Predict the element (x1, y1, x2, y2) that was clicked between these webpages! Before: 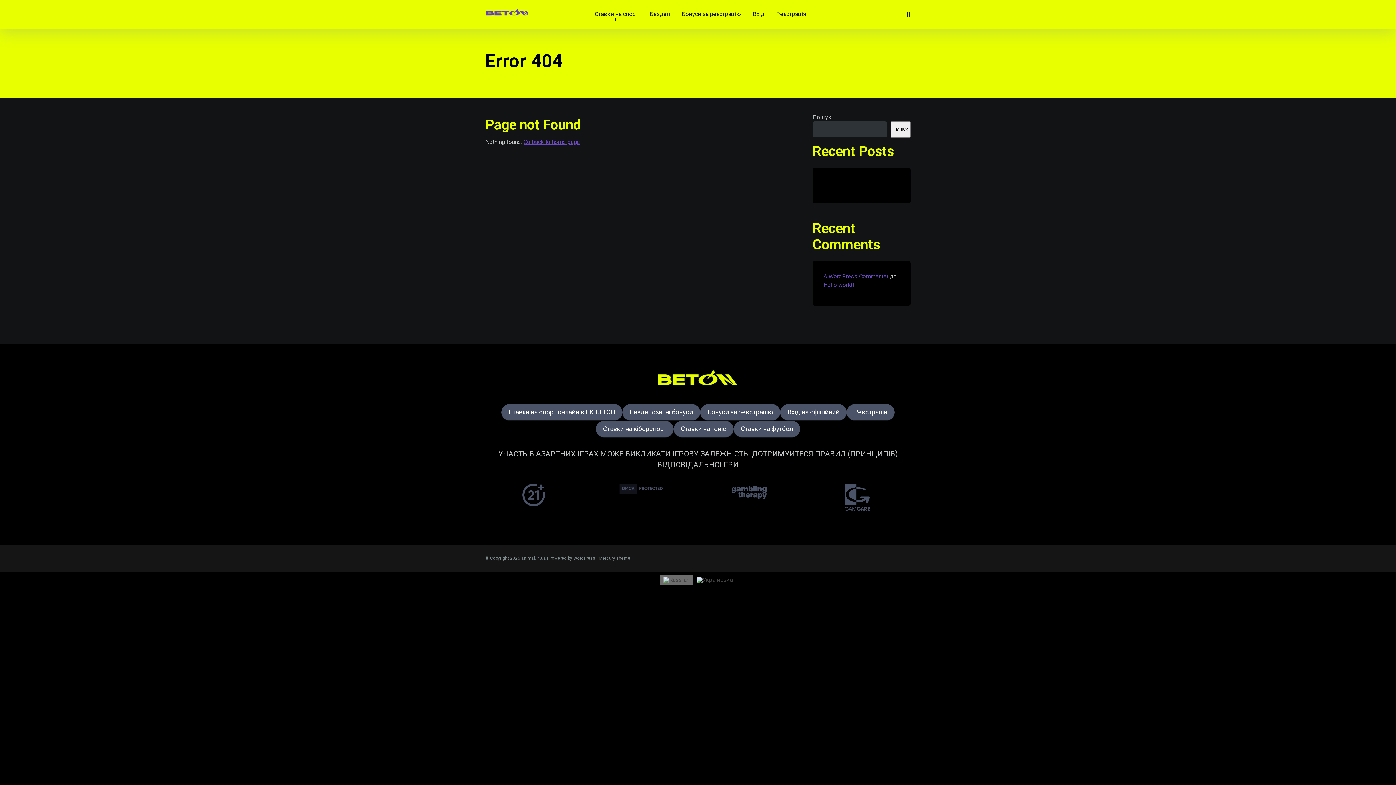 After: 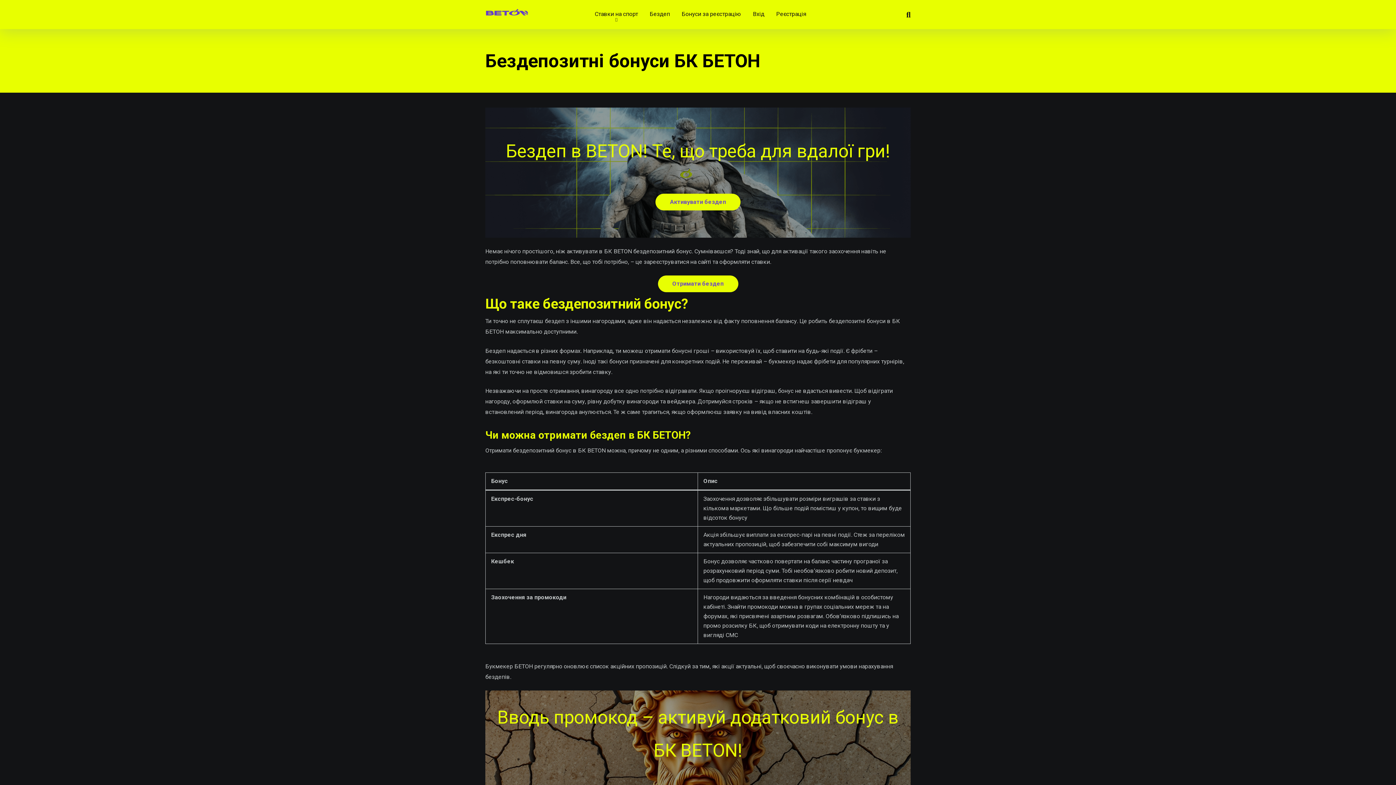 Action: bbox: (629, 405, 693, 417) label: Бездепозитні бонуси